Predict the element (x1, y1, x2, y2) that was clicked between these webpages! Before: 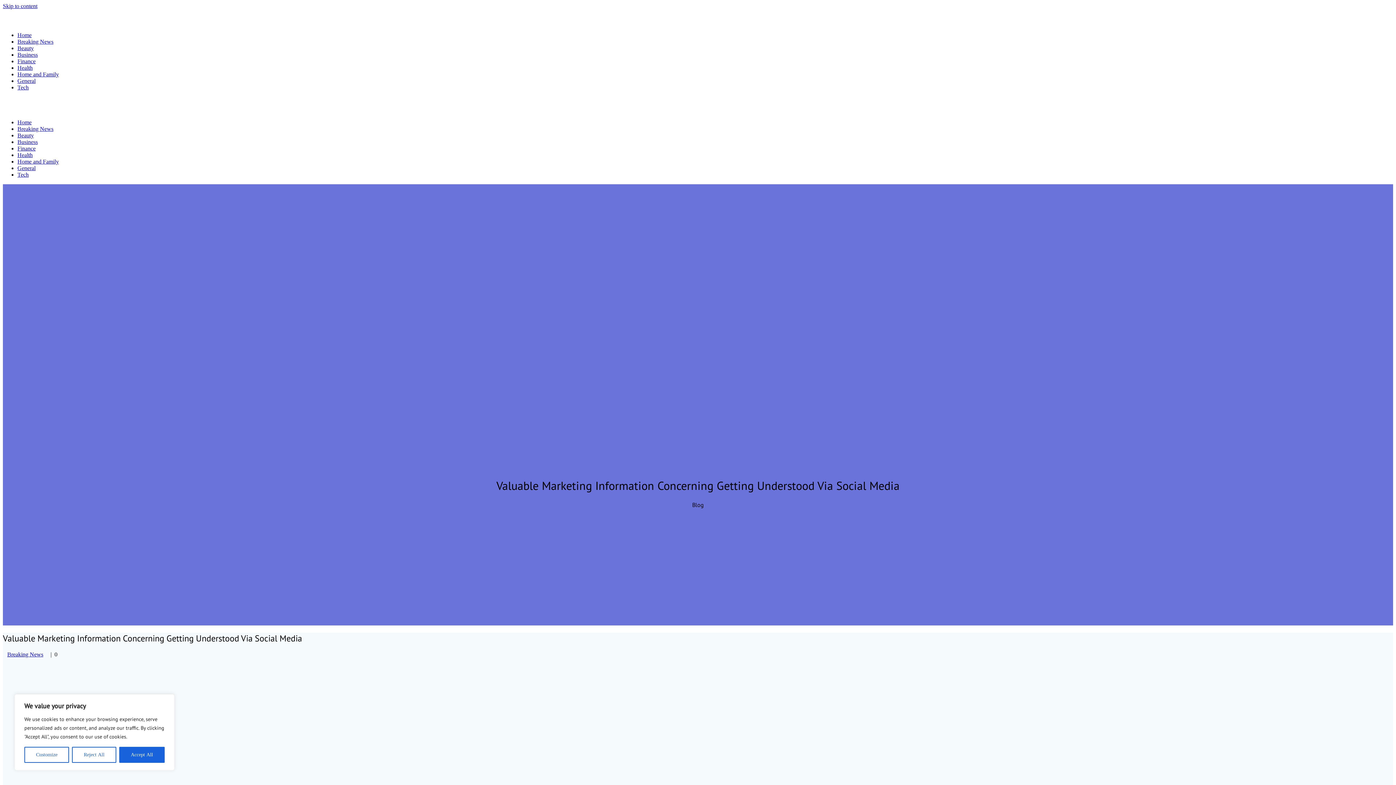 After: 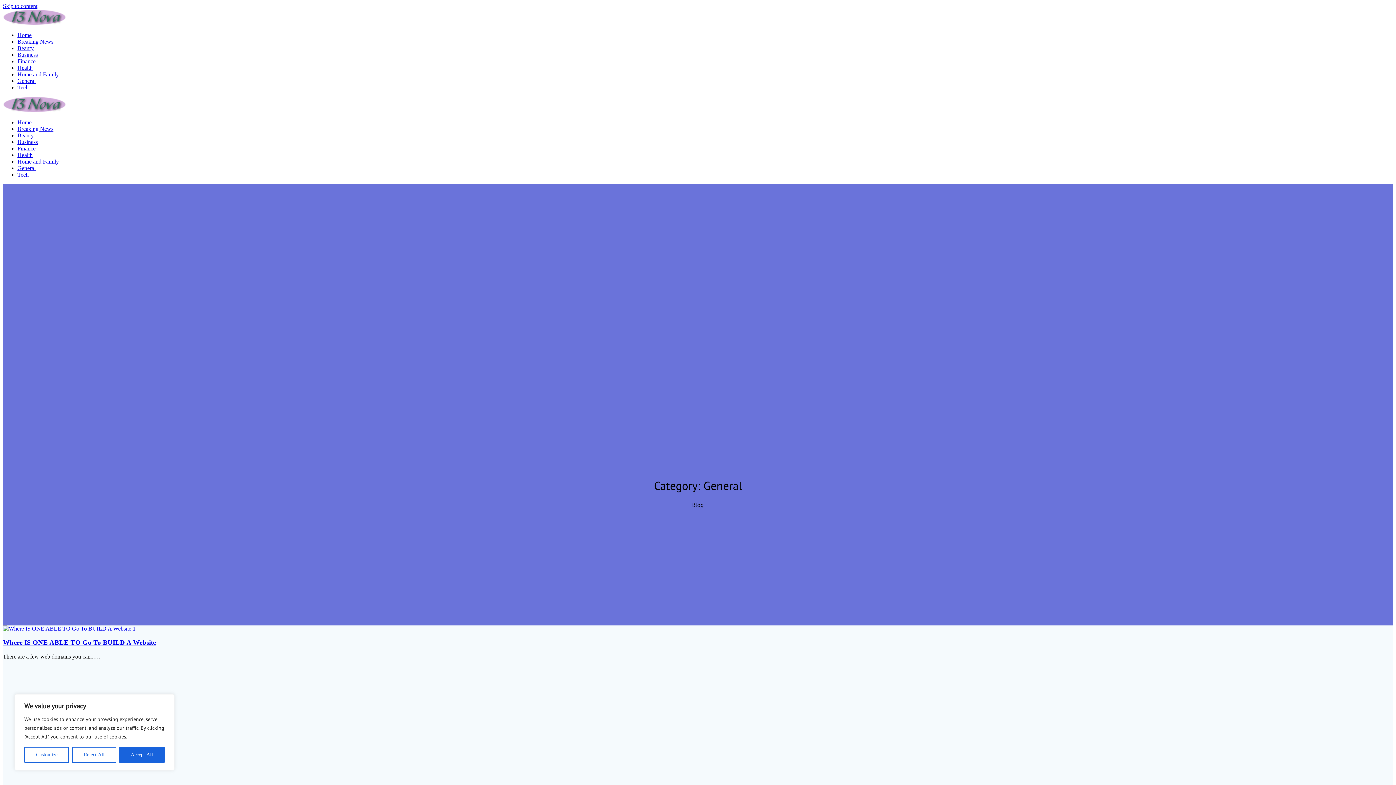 Action: label: General bbox: (17, 165, 35, 171)